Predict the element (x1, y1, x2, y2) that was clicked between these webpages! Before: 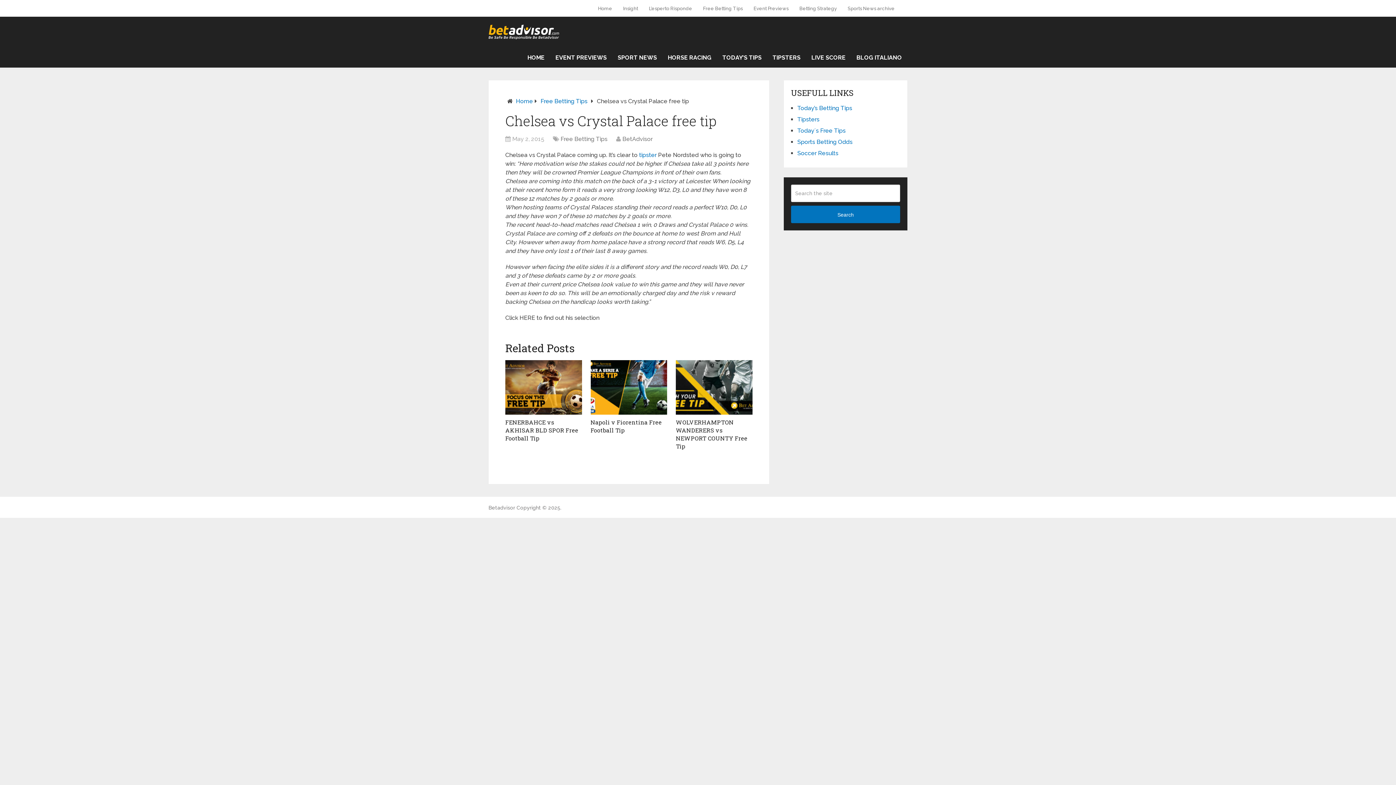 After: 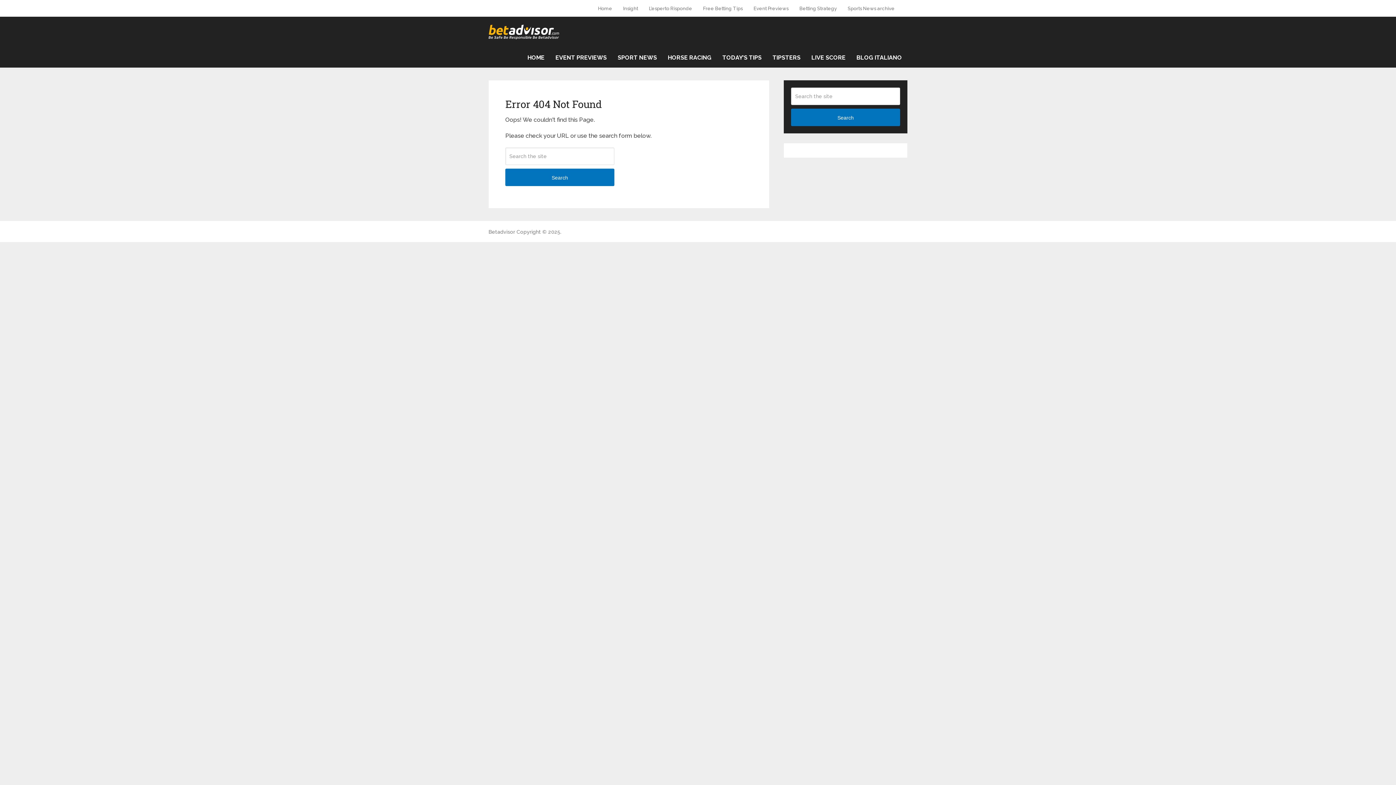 Action: bbox: (598, 0, 617, 16) label: Home